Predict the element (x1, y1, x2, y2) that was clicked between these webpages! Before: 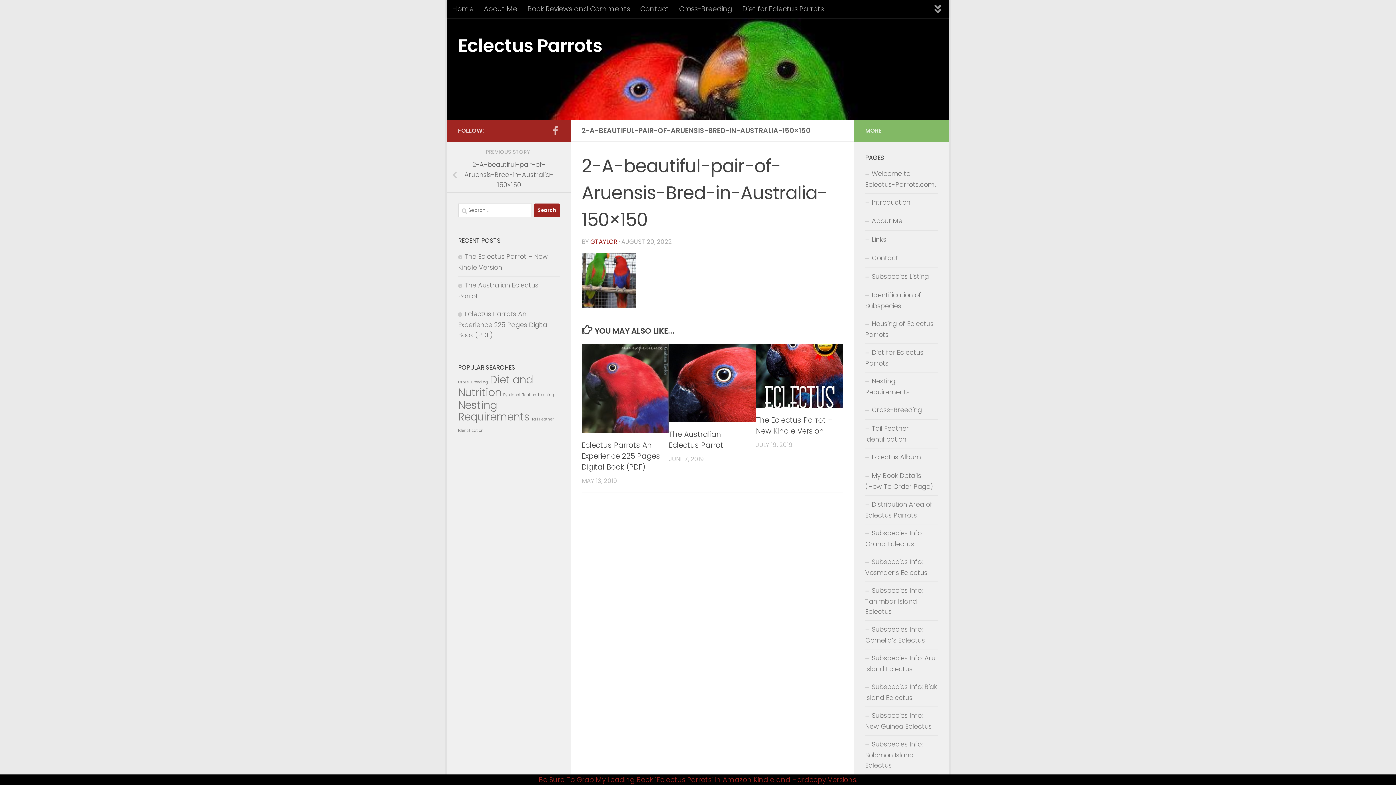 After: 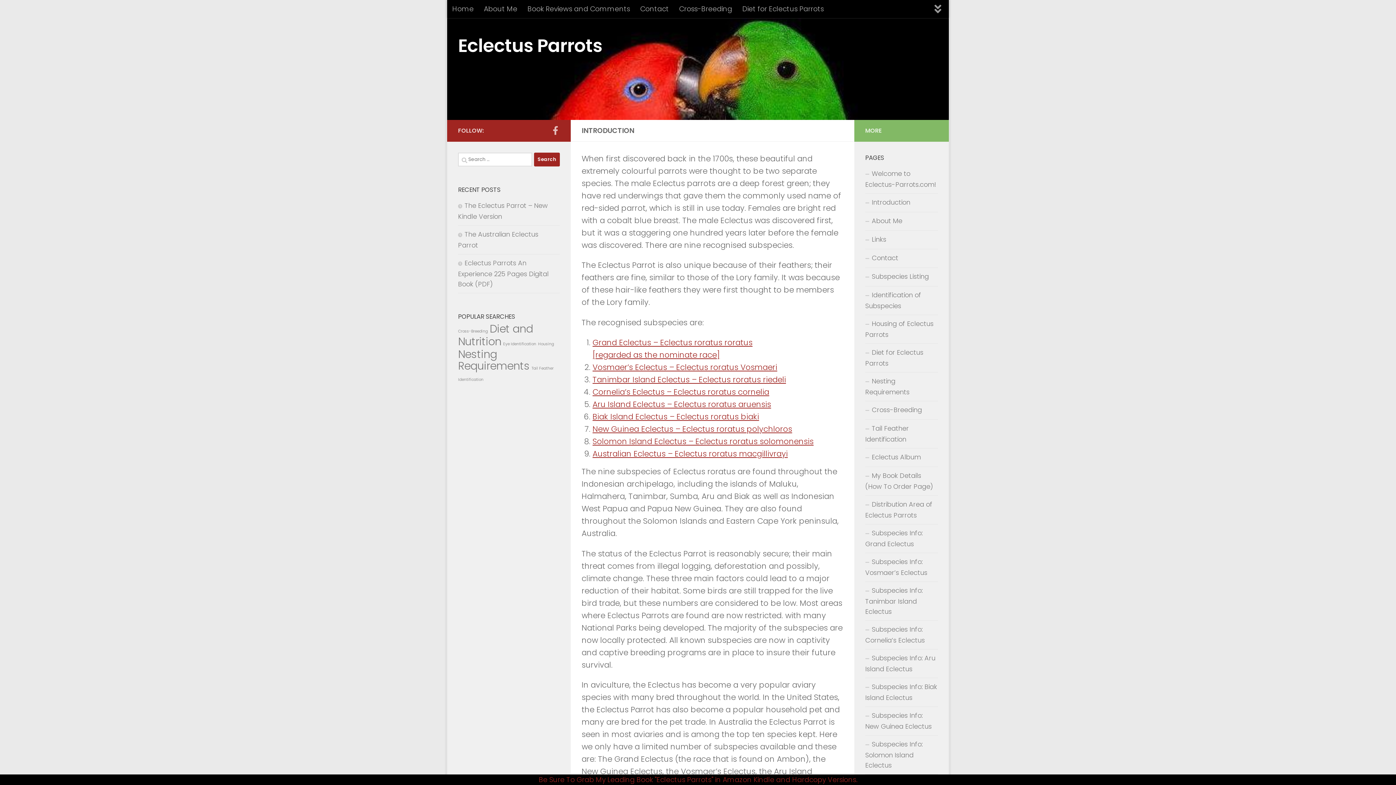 Action: bbox: (865, 193, 938, 212) label: Introduction